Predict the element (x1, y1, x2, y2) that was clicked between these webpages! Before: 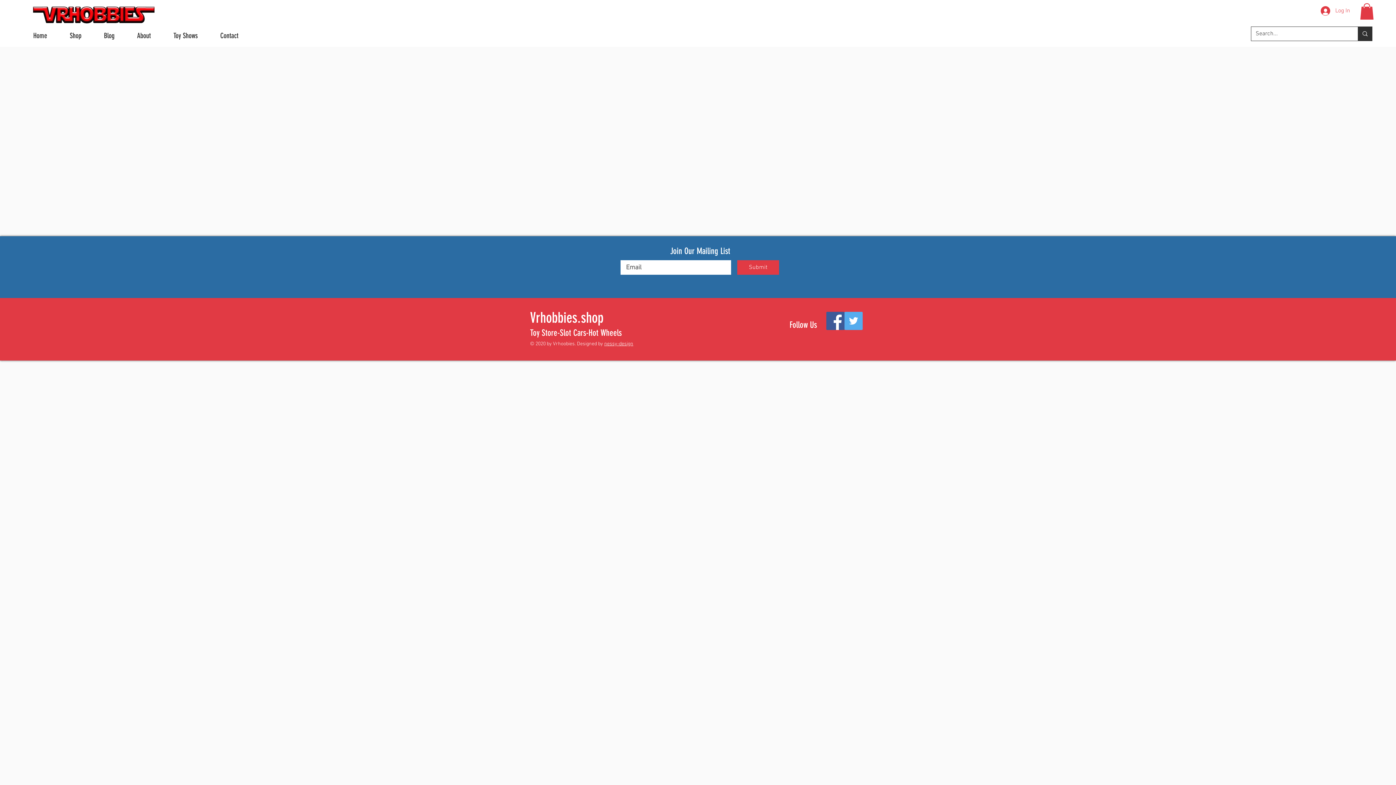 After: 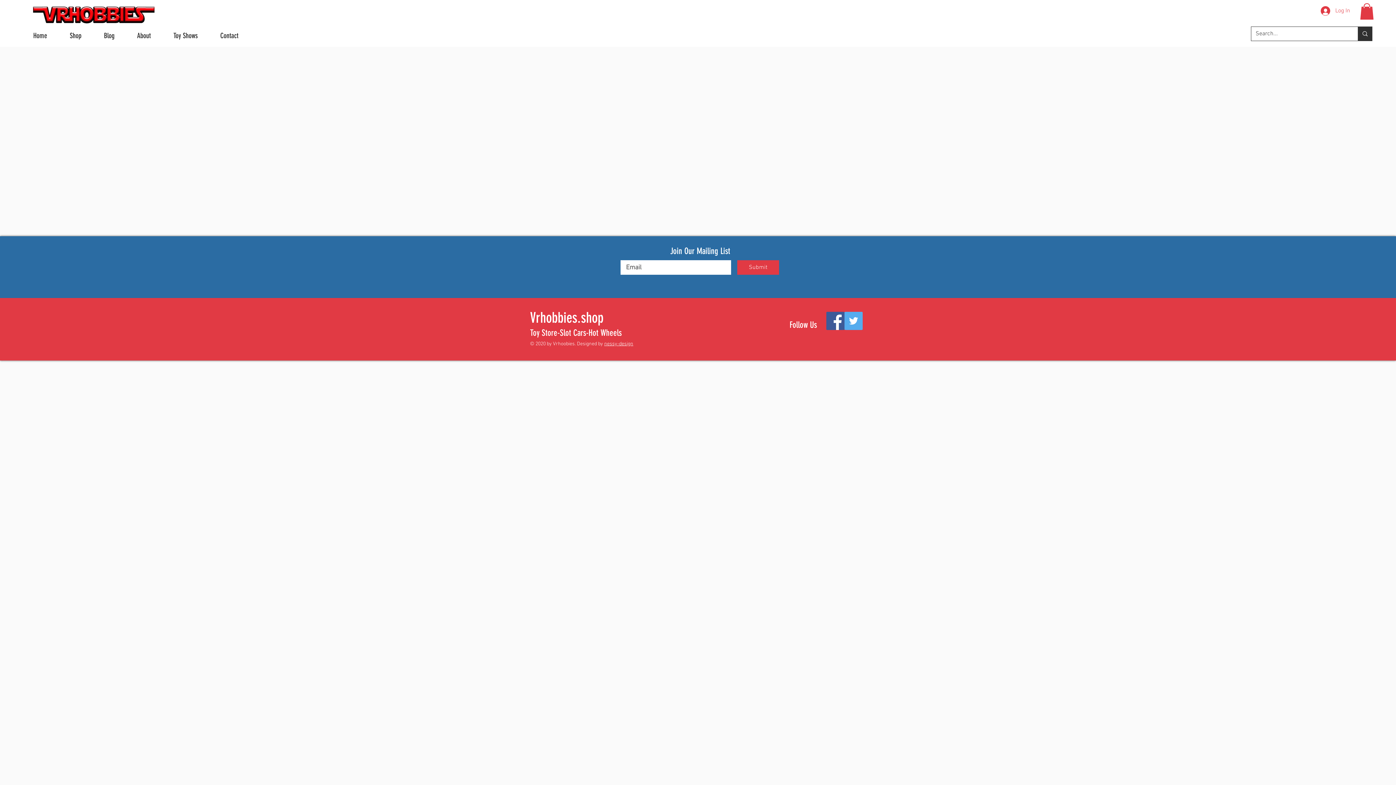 Action: bbox: (844, 312, 862, 330) label: Twitter Social Icon